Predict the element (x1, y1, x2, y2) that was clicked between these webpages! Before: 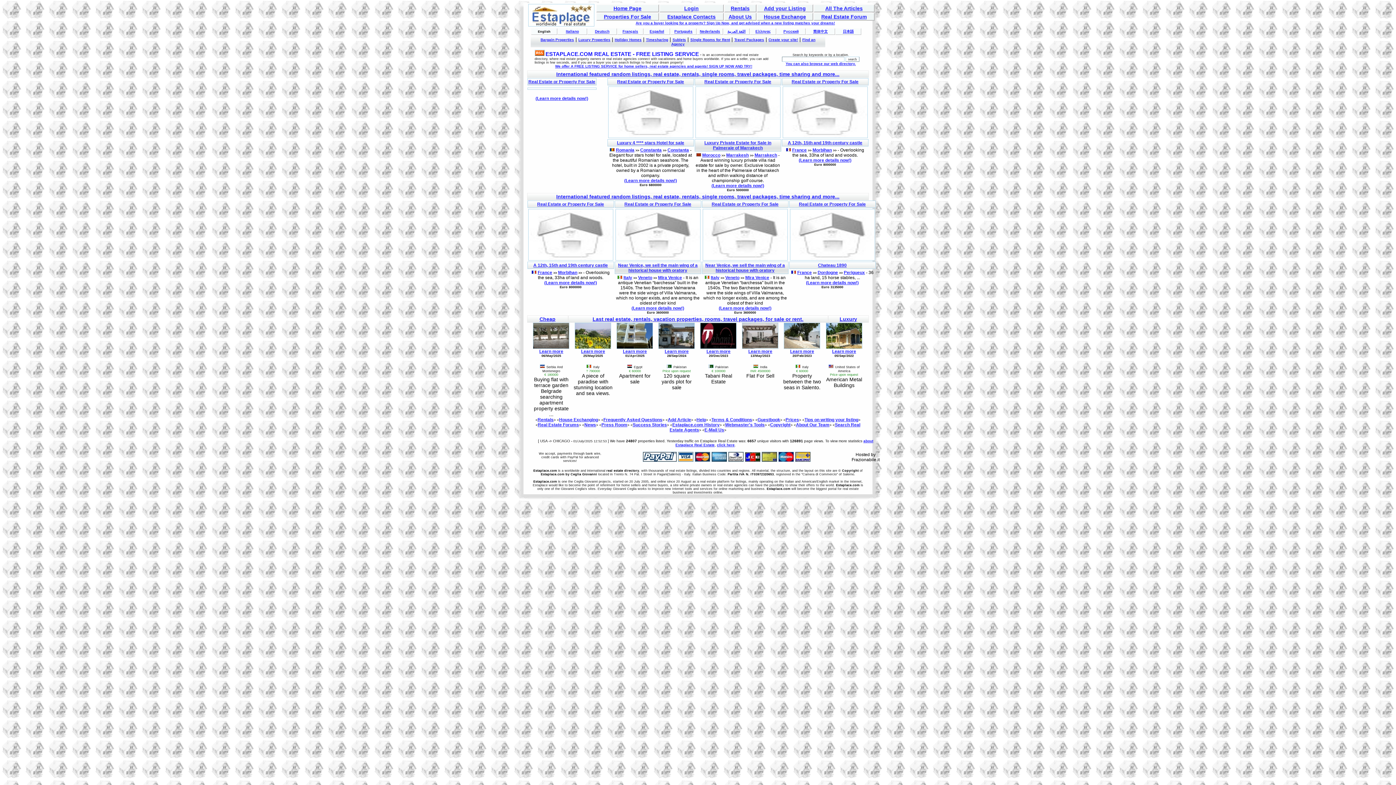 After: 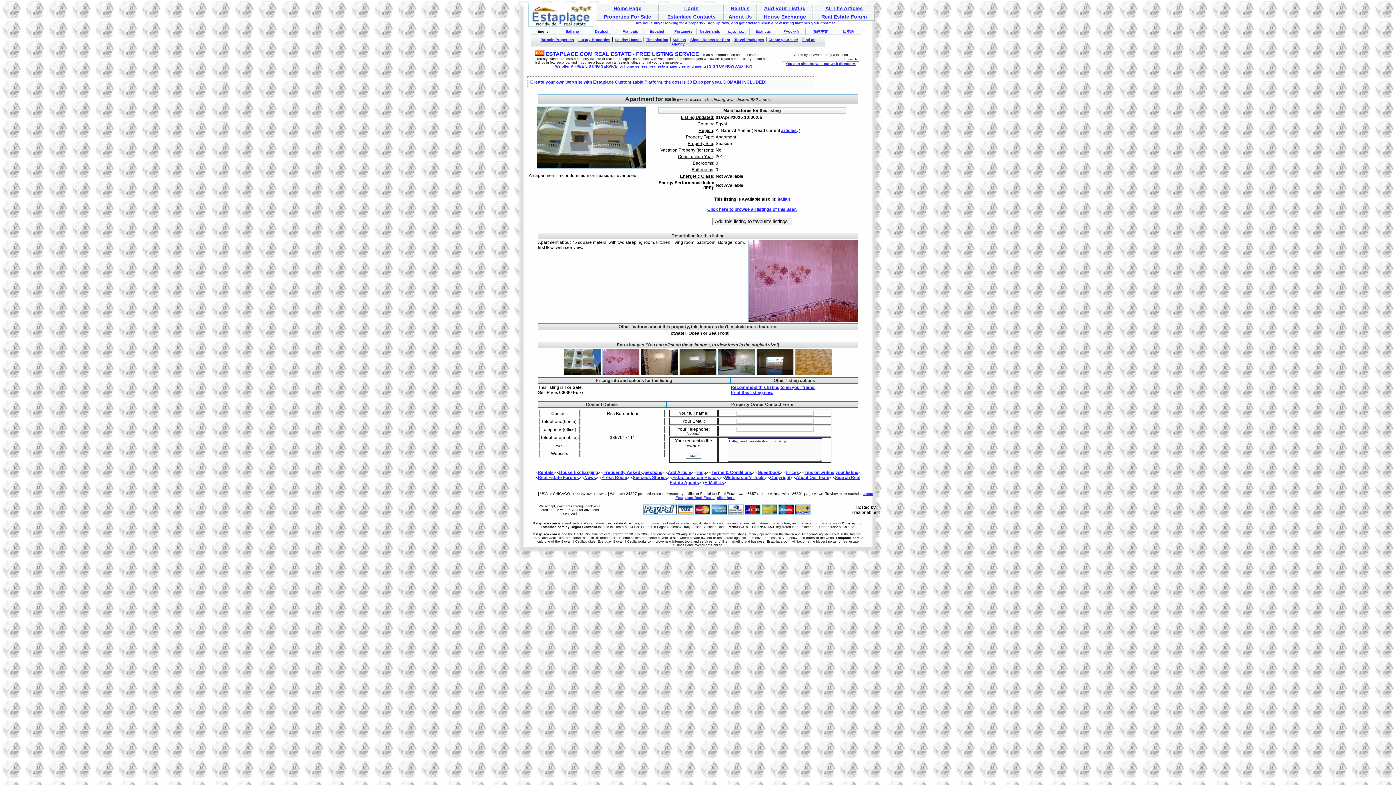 Action: label: Learn more bbox: (623, 349, 647, 354)